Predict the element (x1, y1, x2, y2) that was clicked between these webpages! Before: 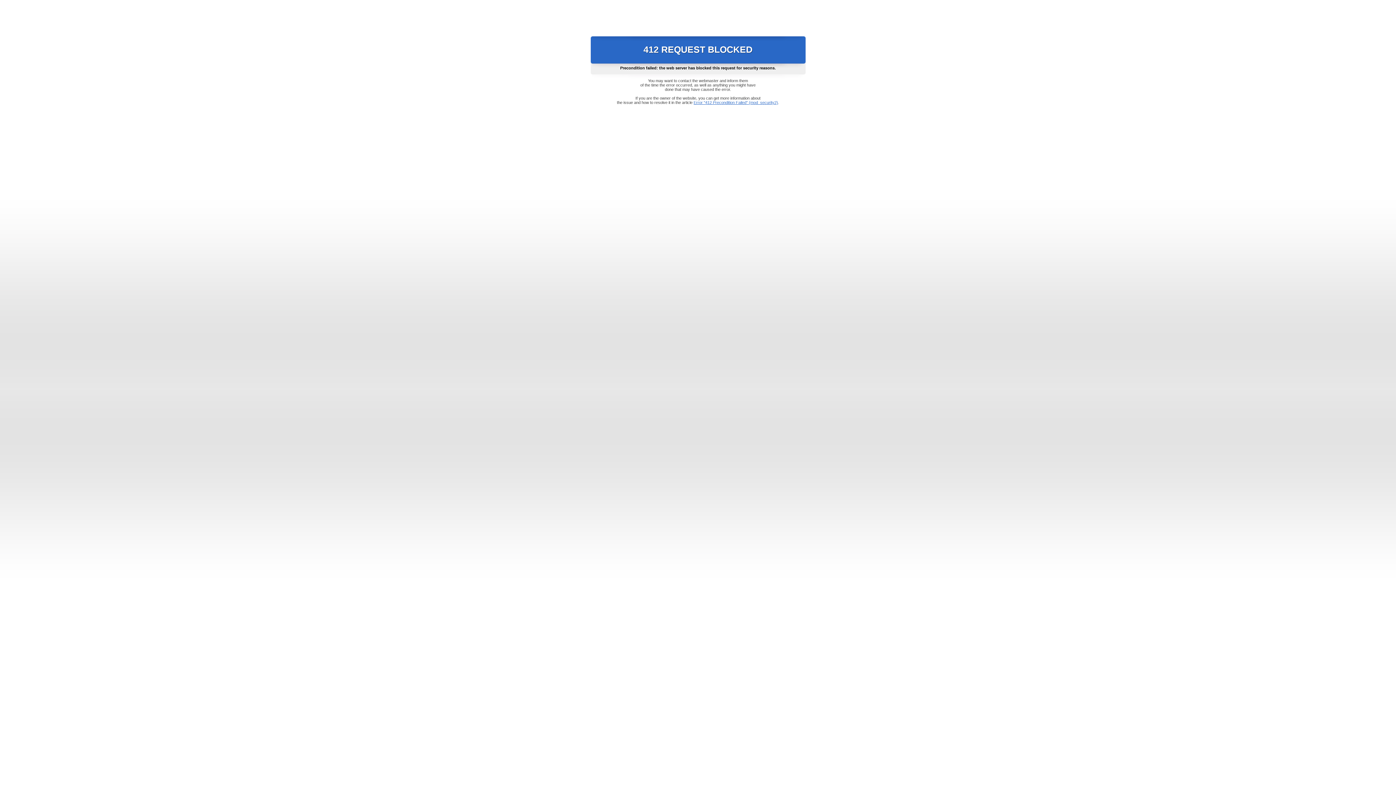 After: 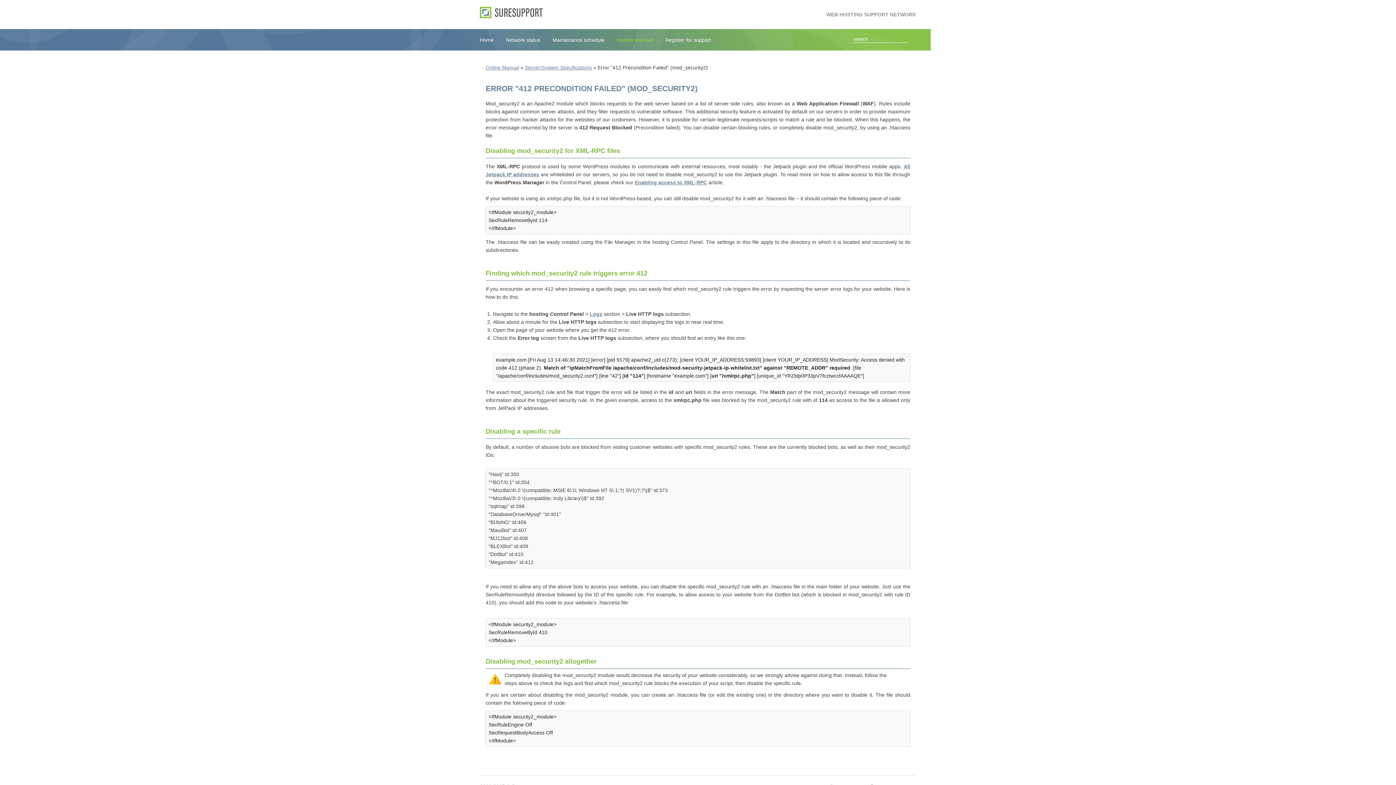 Action: bbox: (693, 100, 778, 104) label: Error "412 Precondition Failed" (mod_security2)